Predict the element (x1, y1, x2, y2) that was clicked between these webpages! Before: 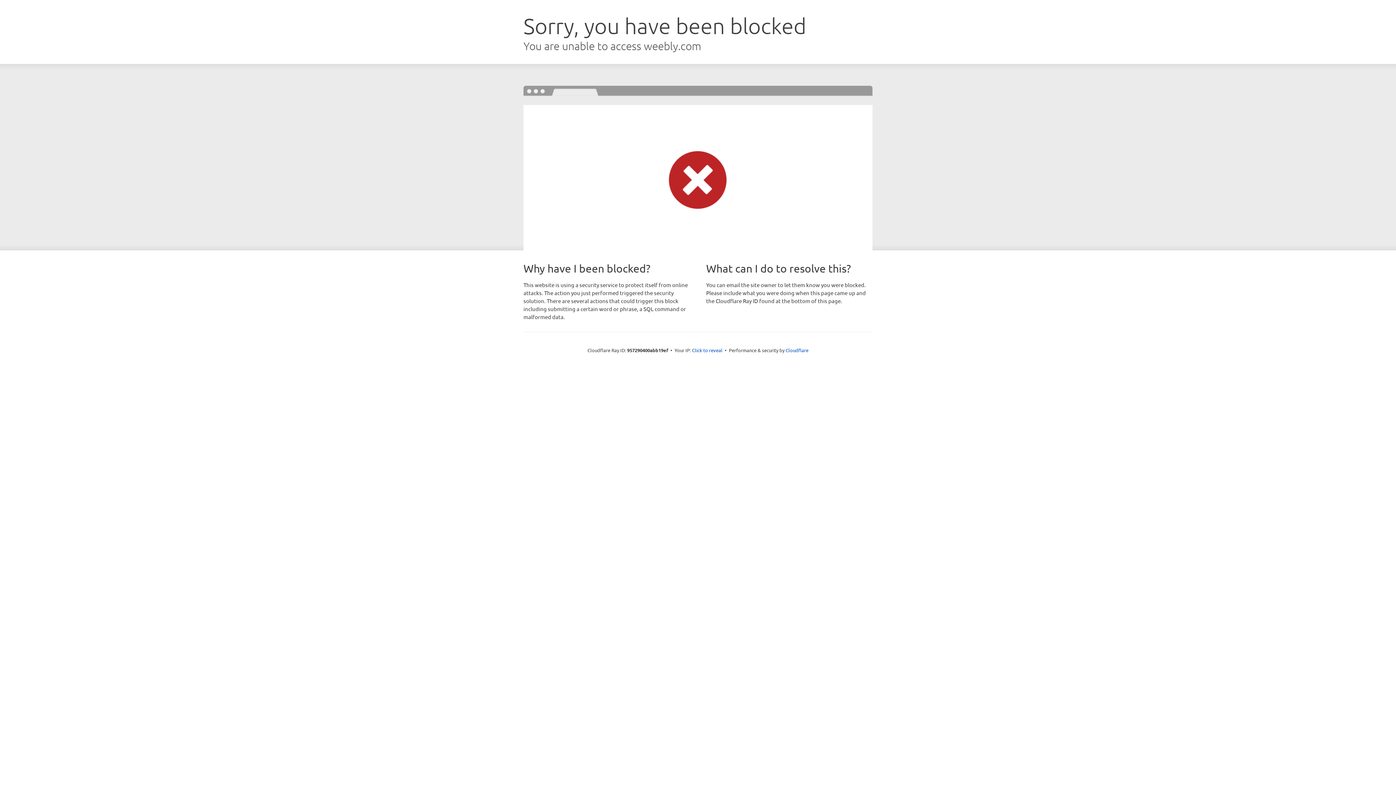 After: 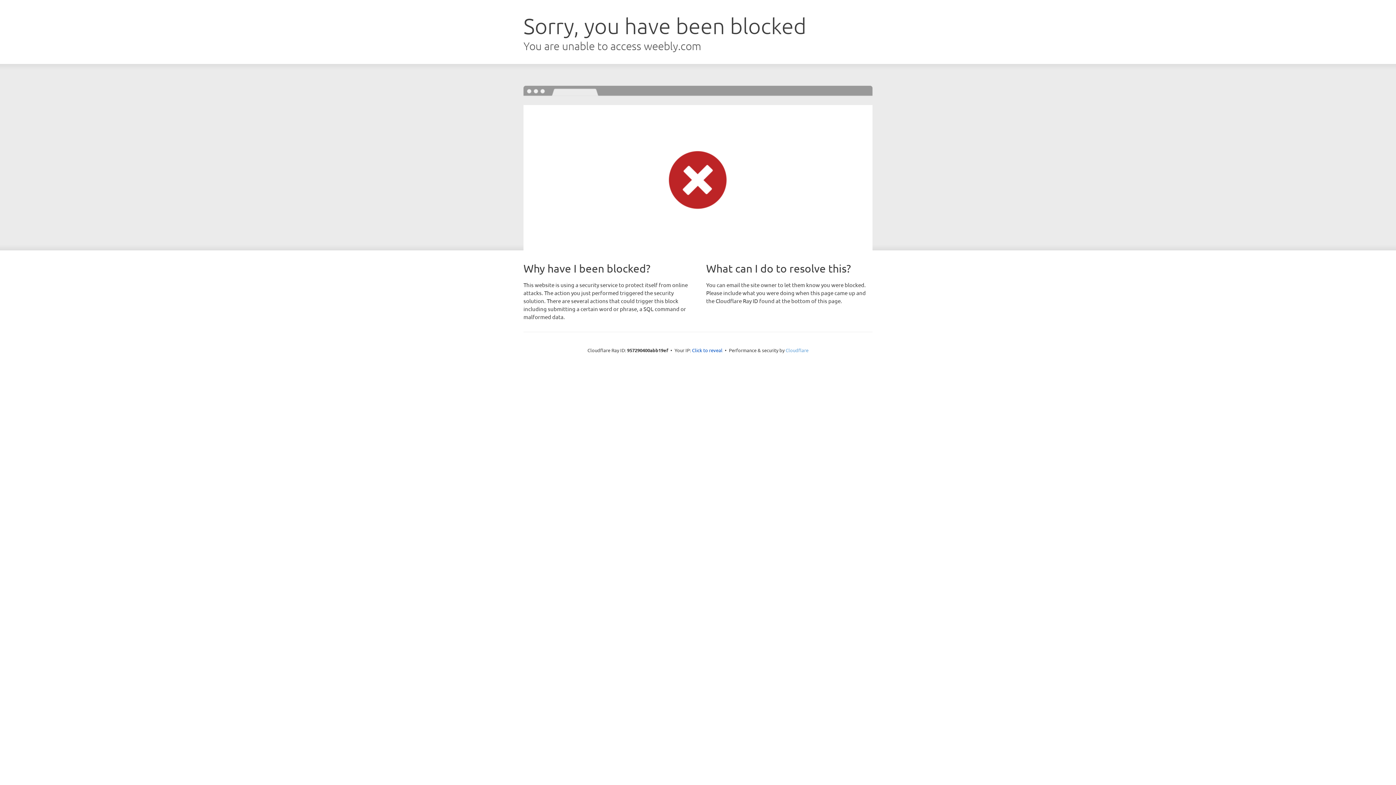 Action: bbox: (785, 347, 808, 353) label: Cloudflare